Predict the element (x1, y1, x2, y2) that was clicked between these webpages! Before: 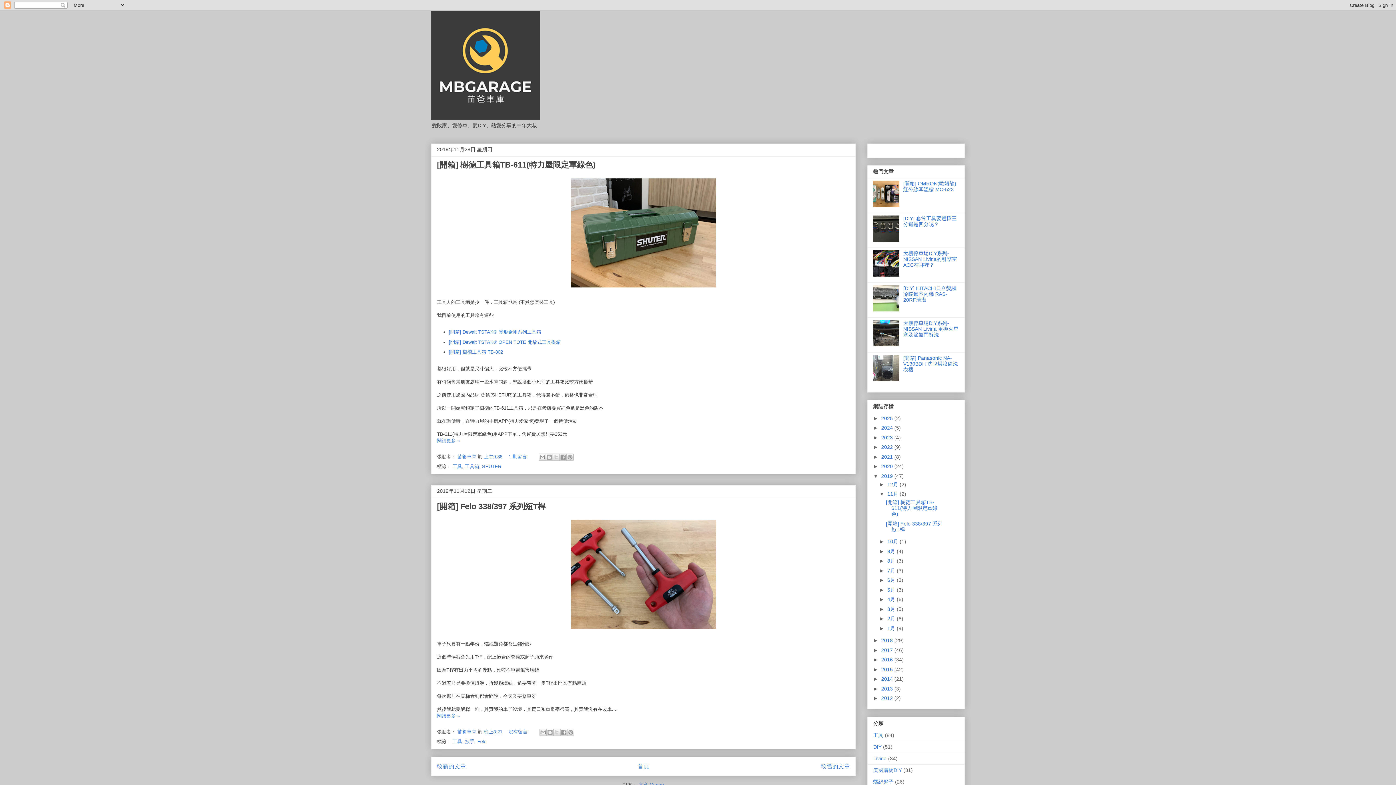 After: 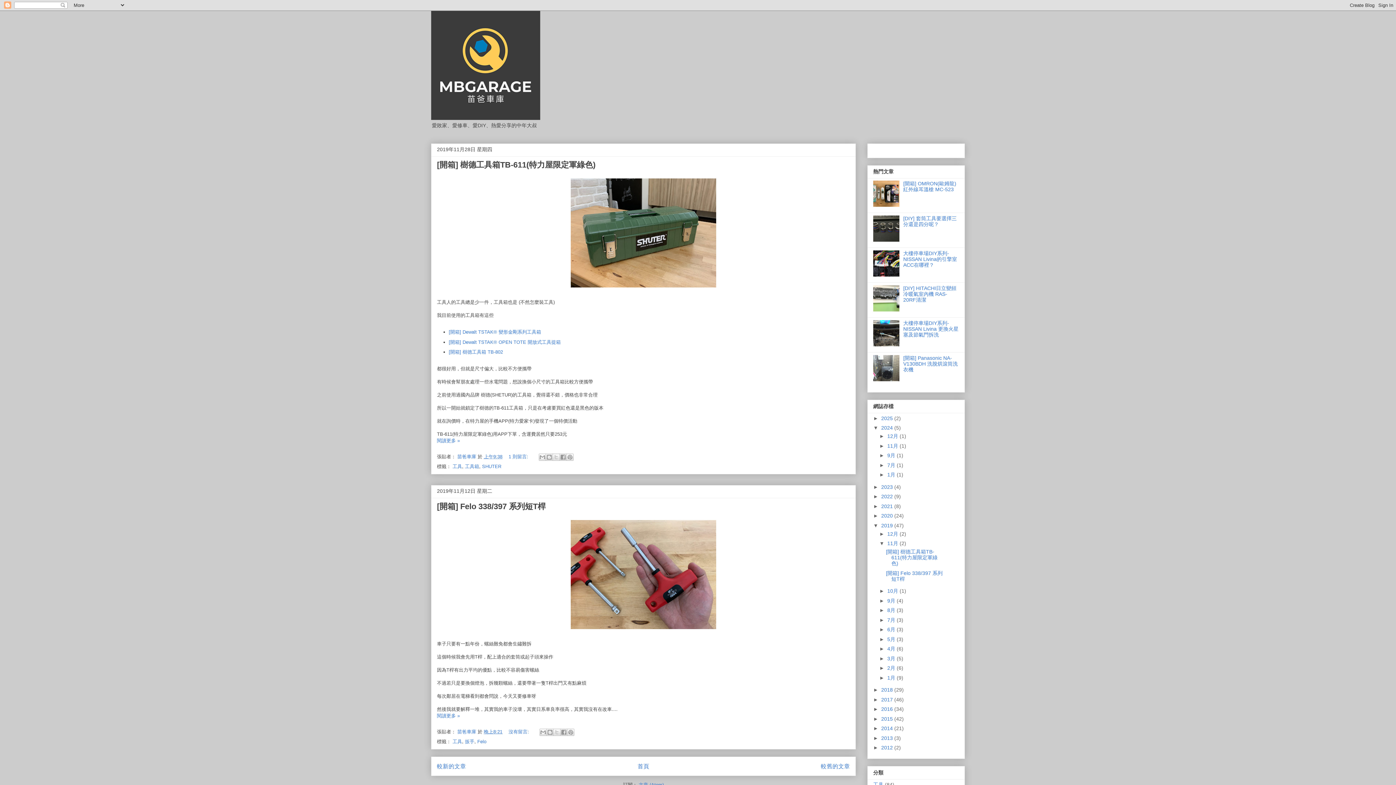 Action: label: ►   bbox: (873, 425, 881, 431)